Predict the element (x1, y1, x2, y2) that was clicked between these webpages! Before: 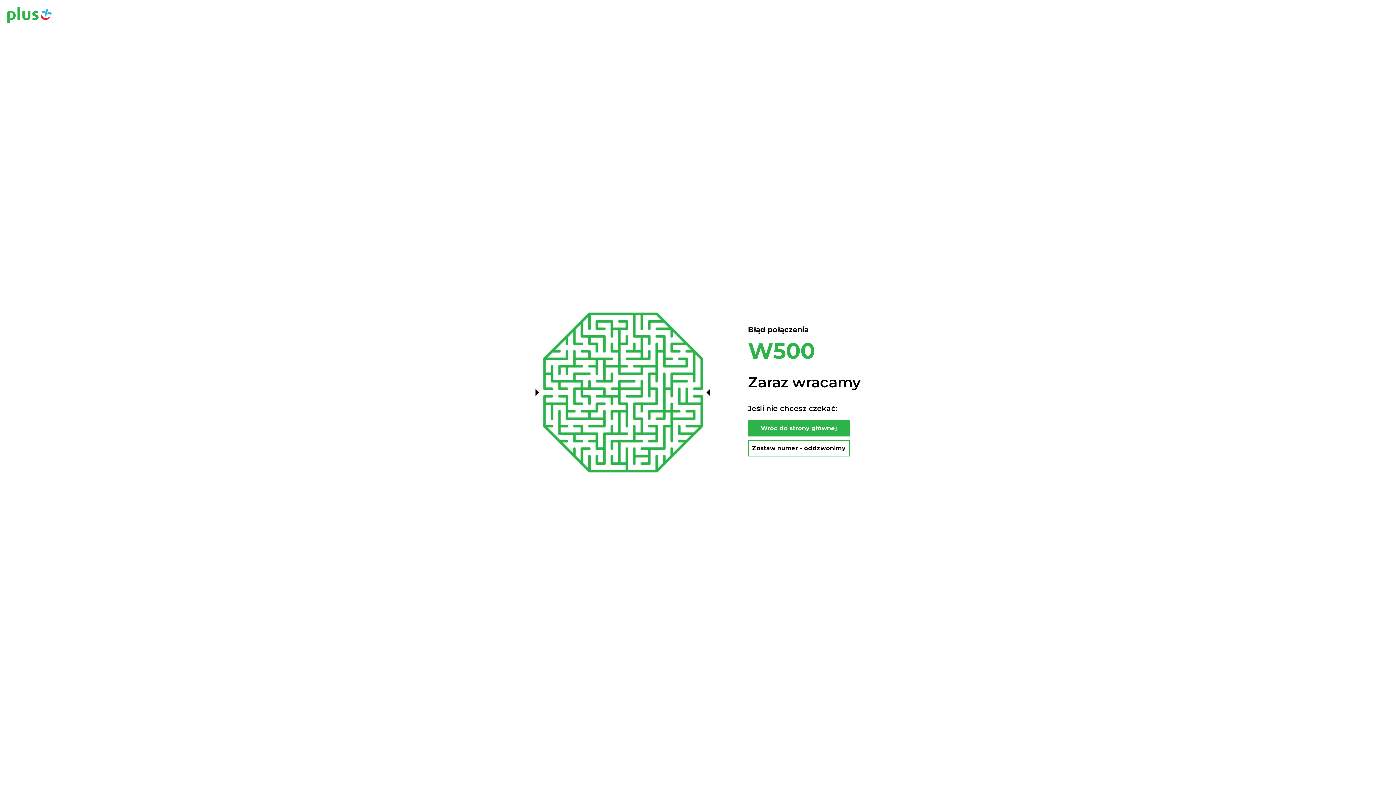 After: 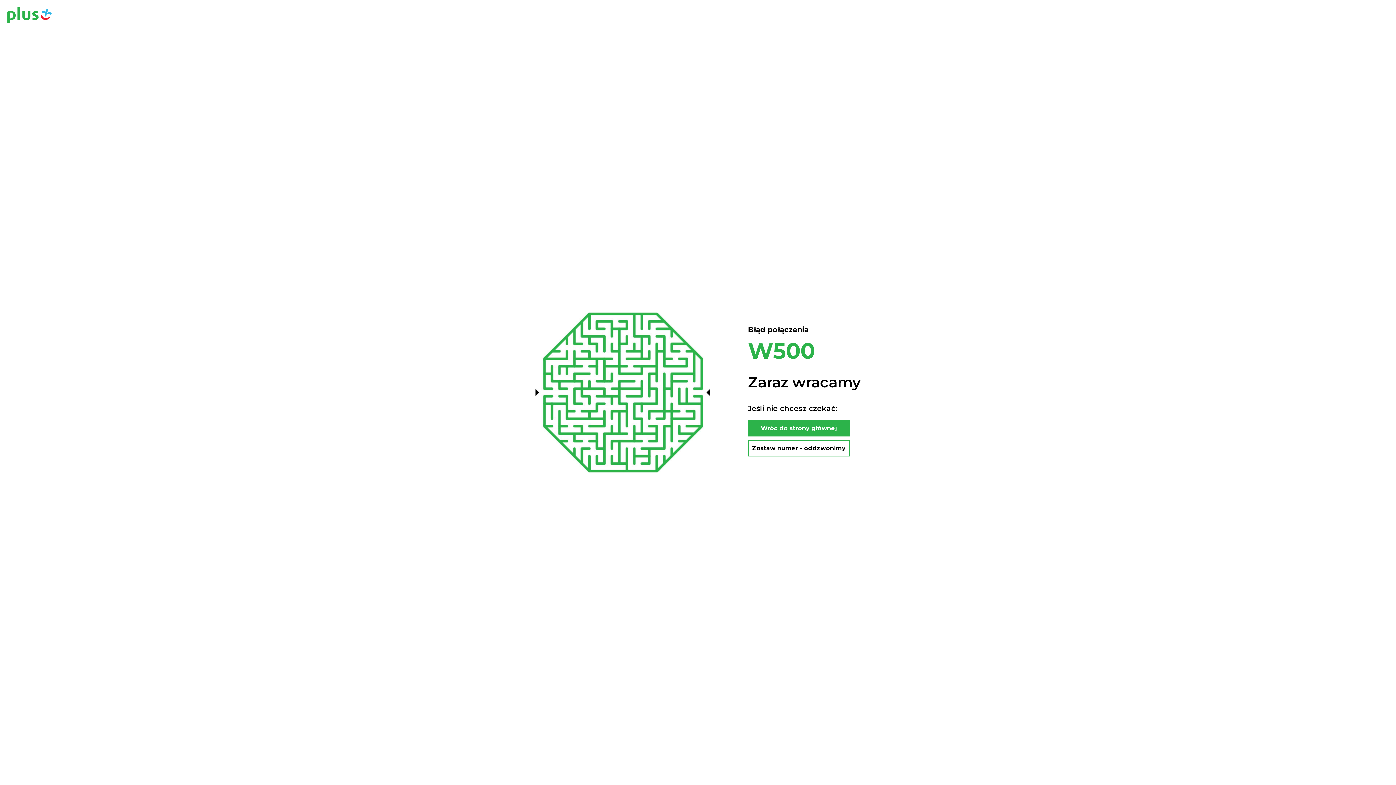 Action: bbox: (748, 440, 850, 456) label: Zostaw numer - oddzwonimy